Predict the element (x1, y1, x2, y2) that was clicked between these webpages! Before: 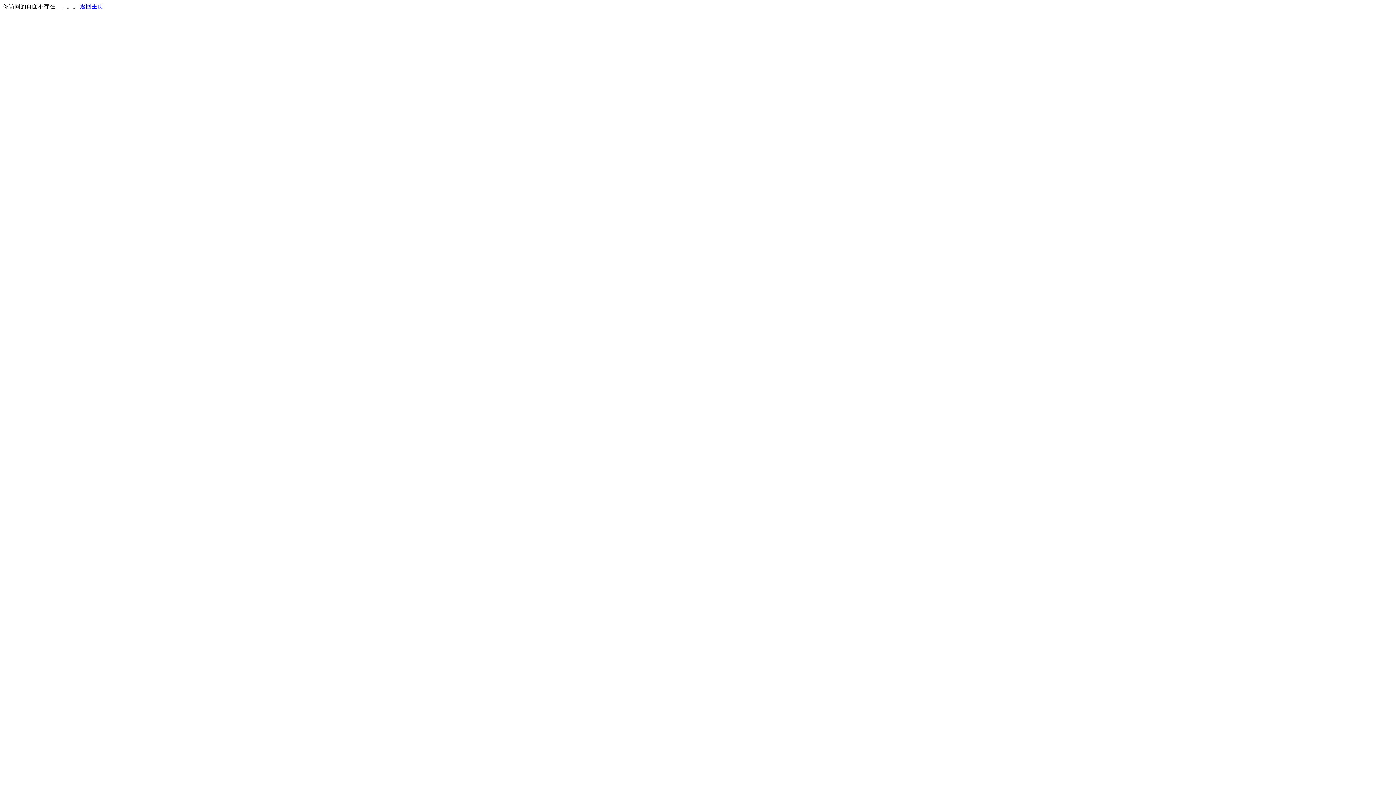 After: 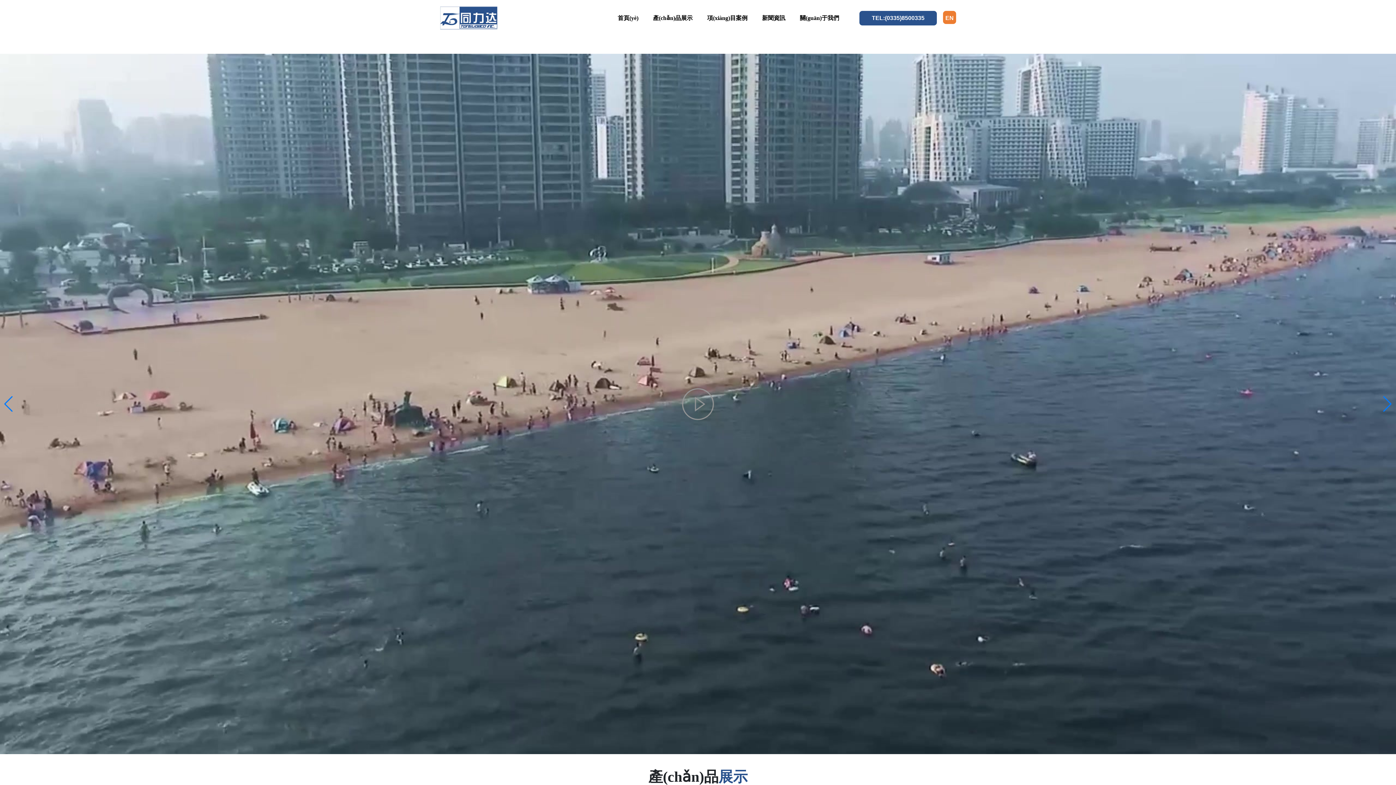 Action: bbox: (80, 3, 103, 9) label: 返回主页